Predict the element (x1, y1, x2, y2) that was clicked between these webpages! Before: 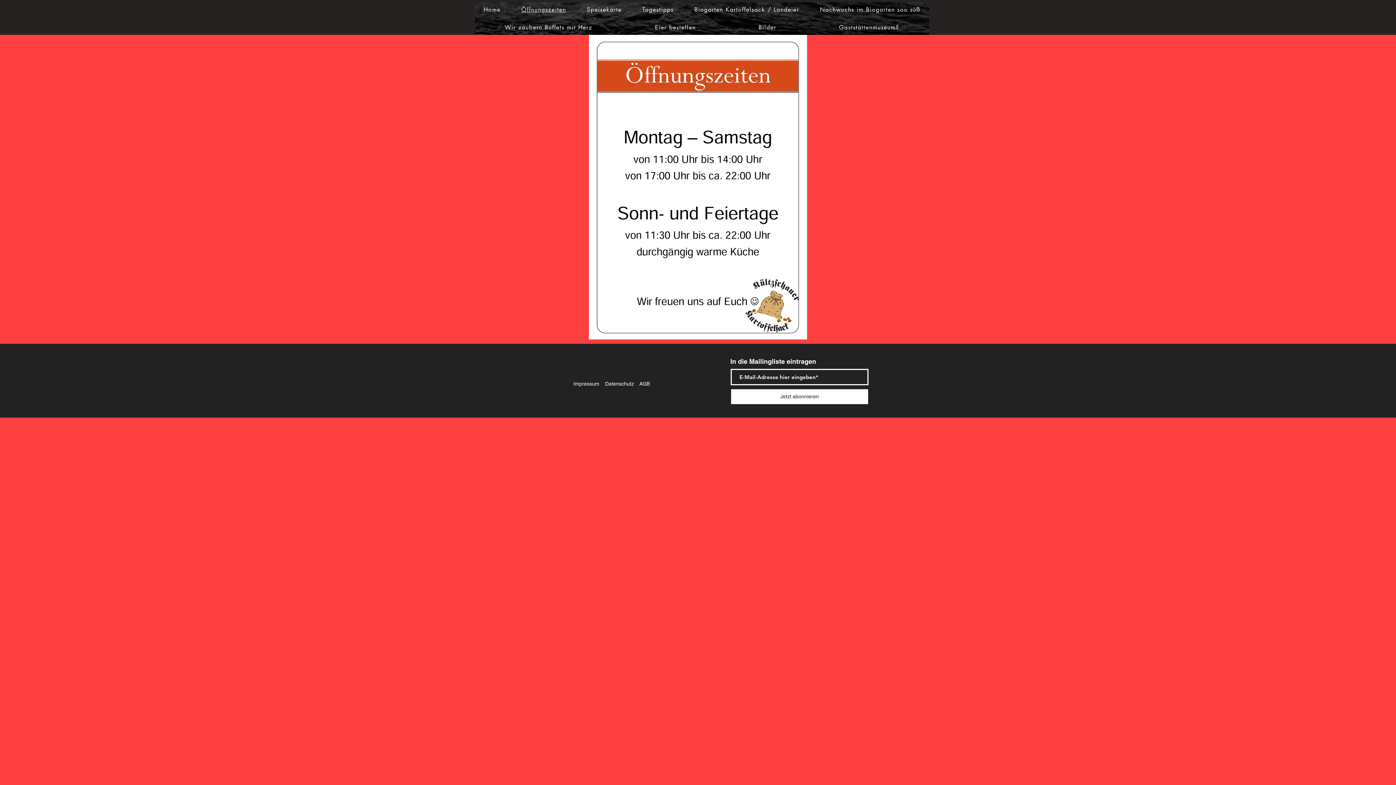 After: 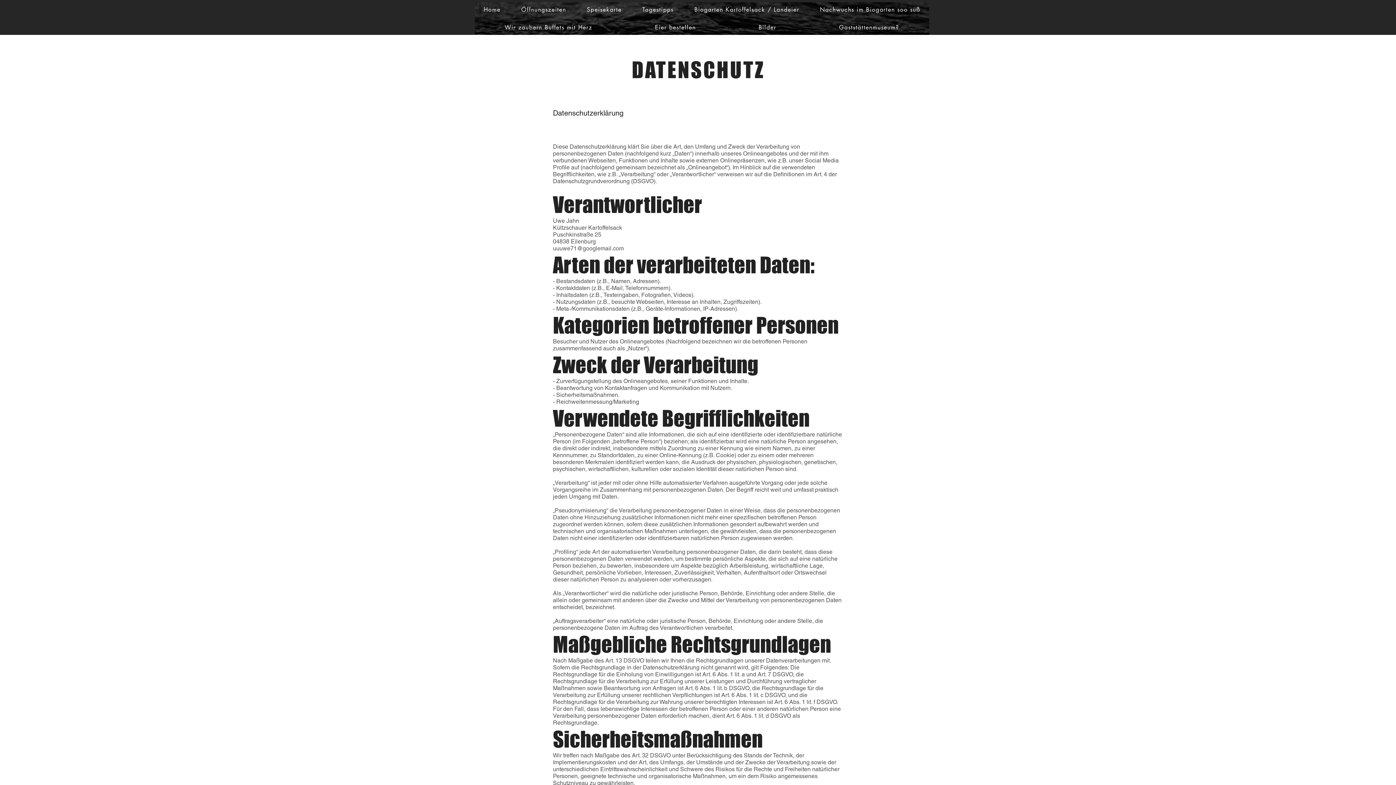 Action: label: Datenschutz bbox: (605, 381, 634, 386)